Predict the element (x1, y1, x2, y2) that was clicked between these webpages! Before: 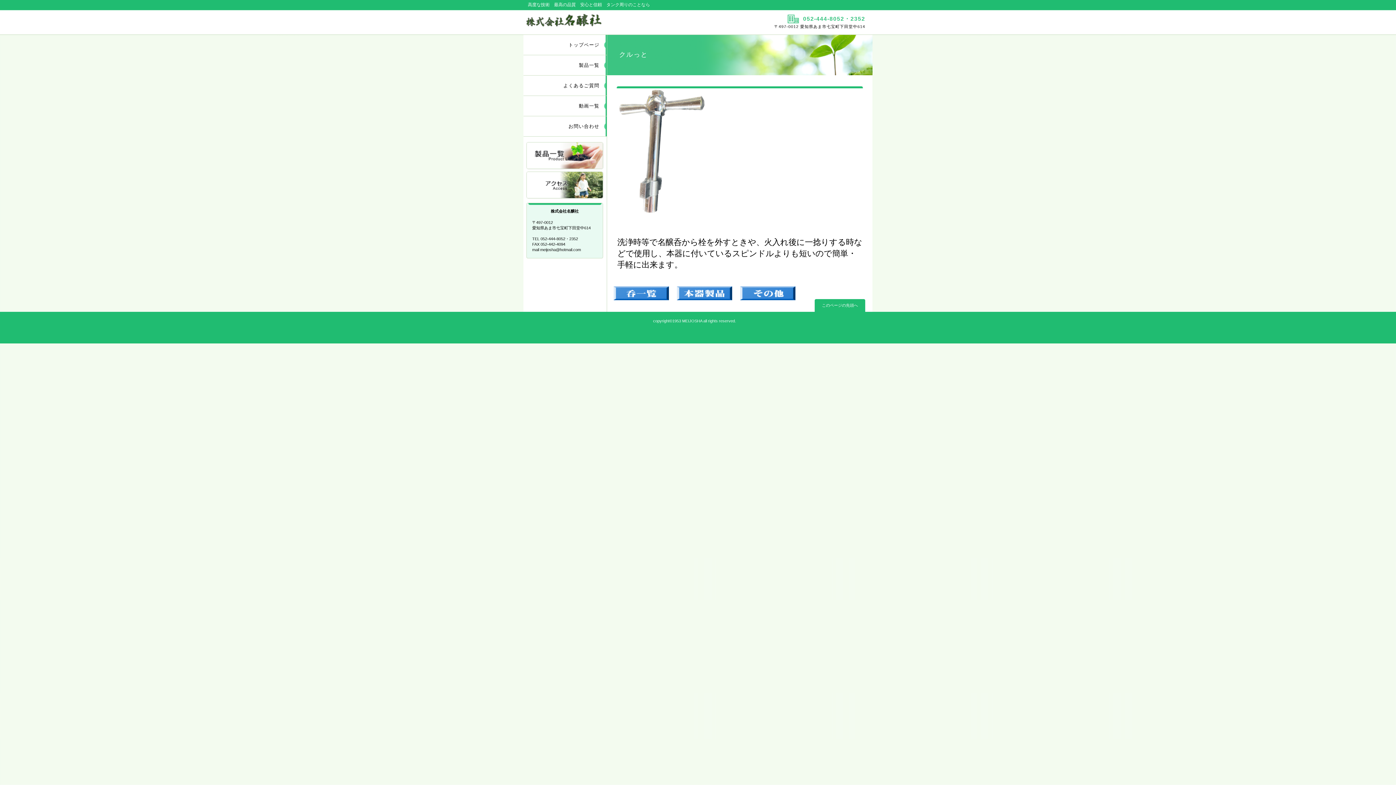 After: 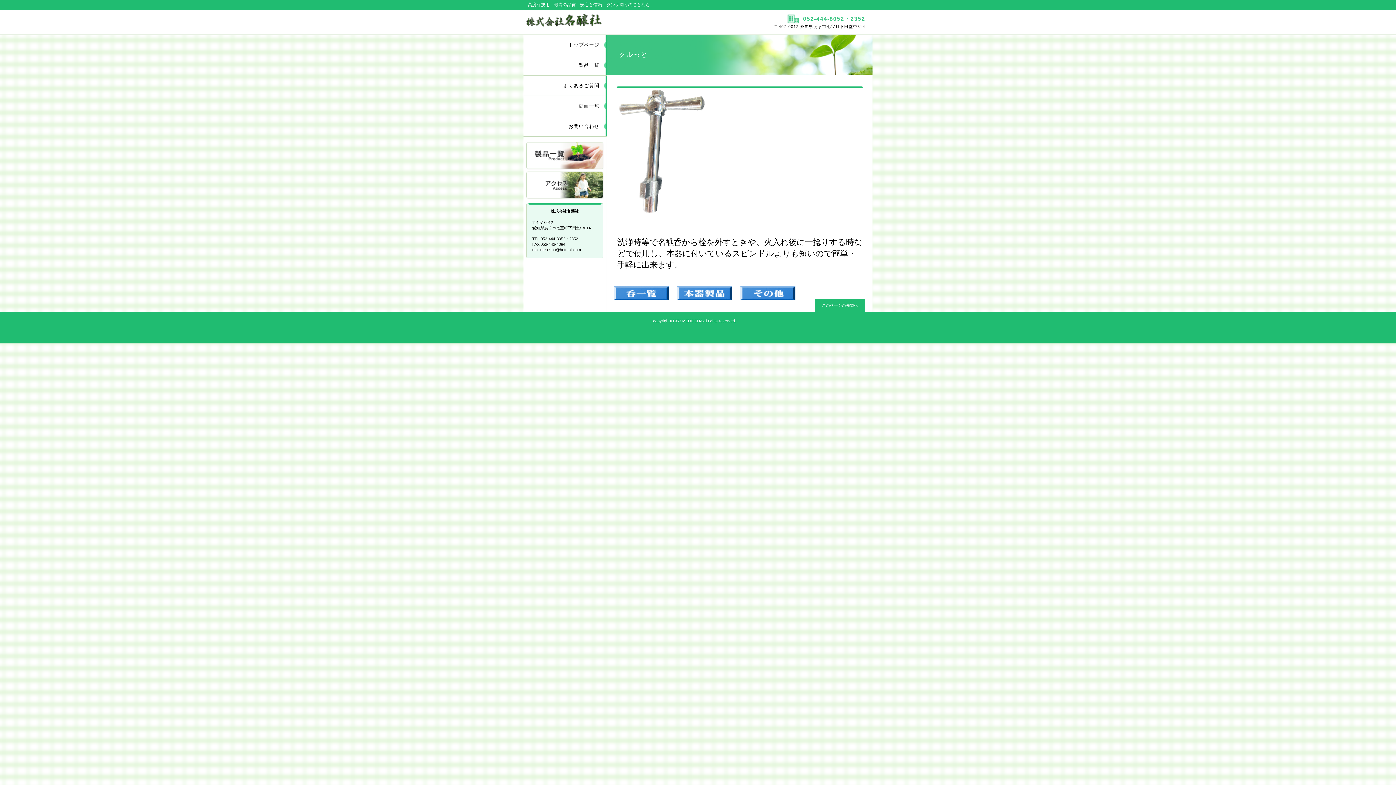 Action: label: このページの先頭へ bbox: (814, 299, 865, 311)